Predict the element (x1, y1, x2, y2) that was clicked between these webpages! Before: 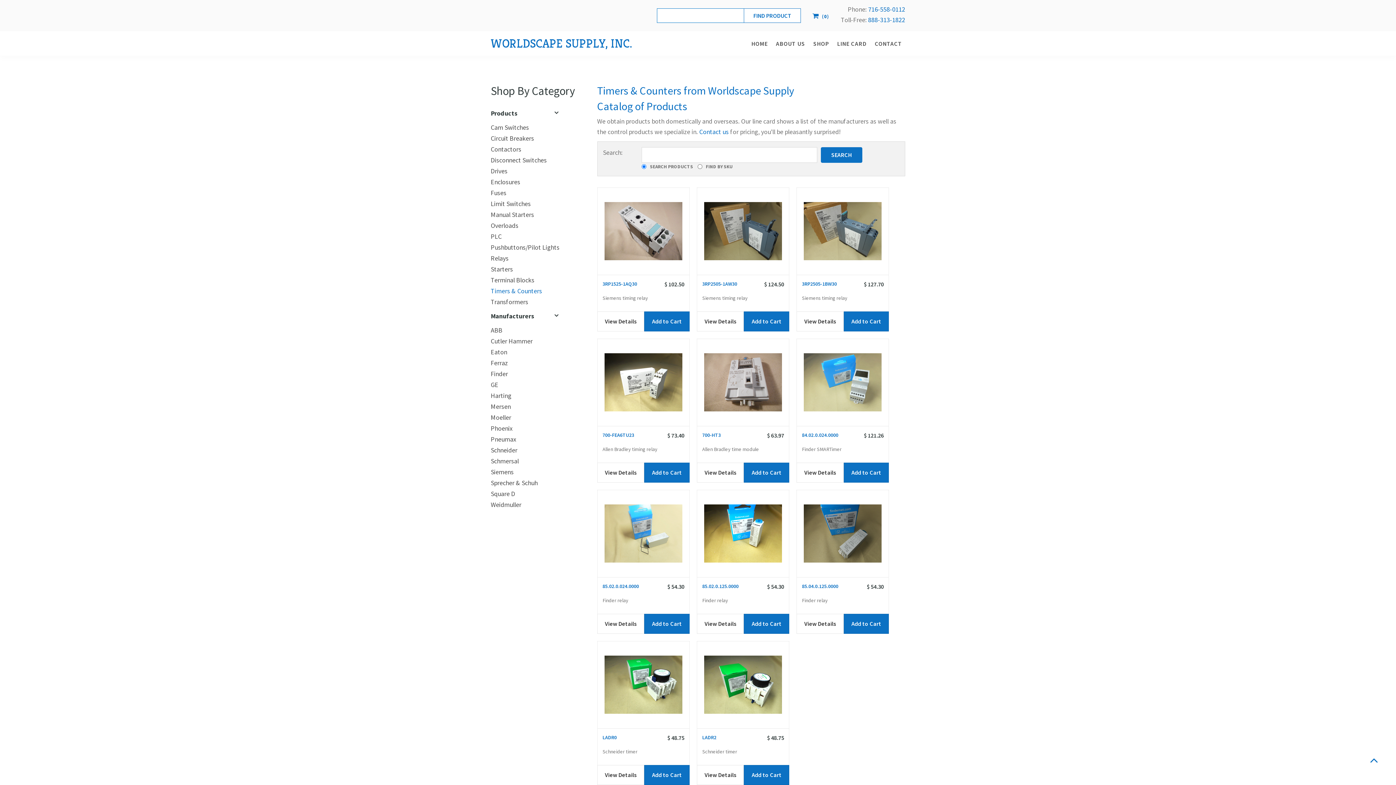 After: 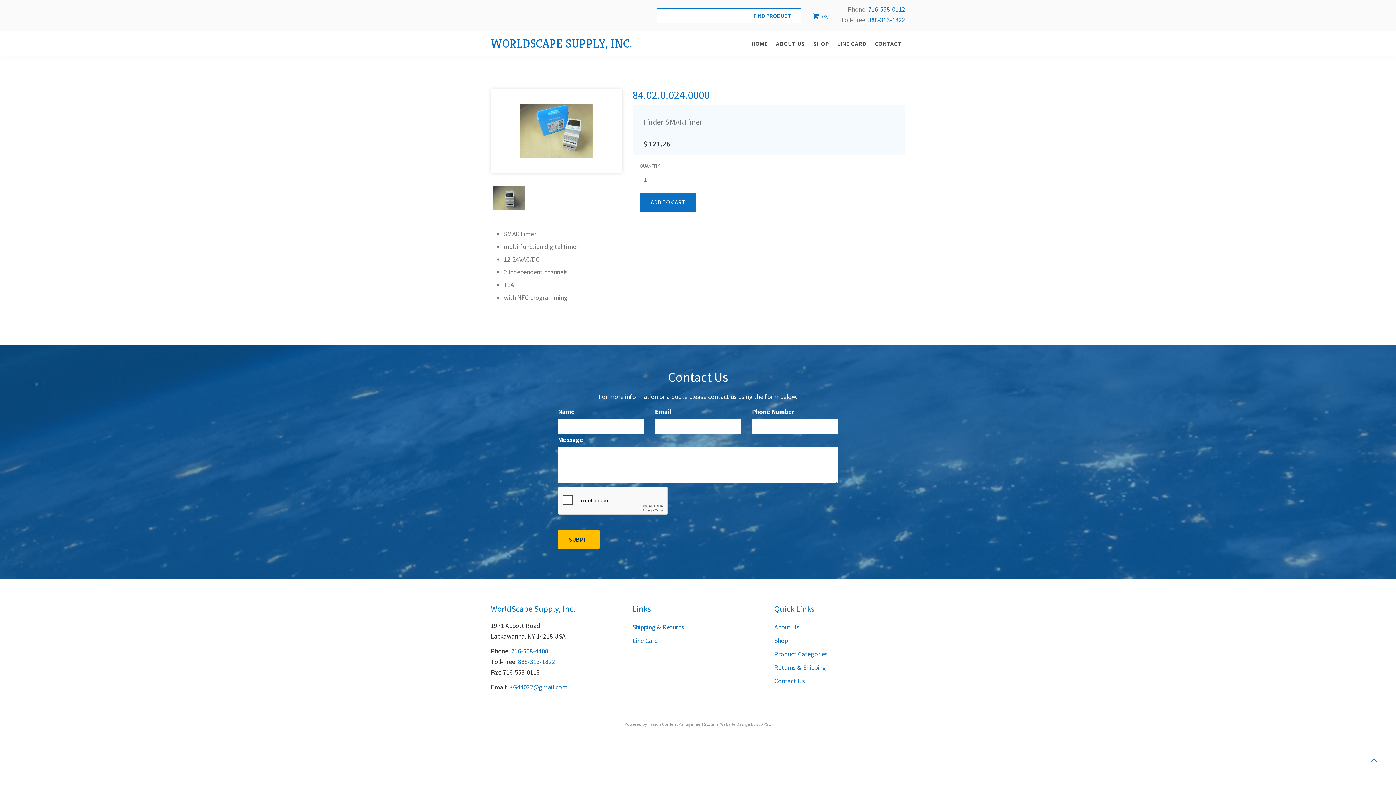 Action: bbox: (796, 462, 843, 482) label: View Details